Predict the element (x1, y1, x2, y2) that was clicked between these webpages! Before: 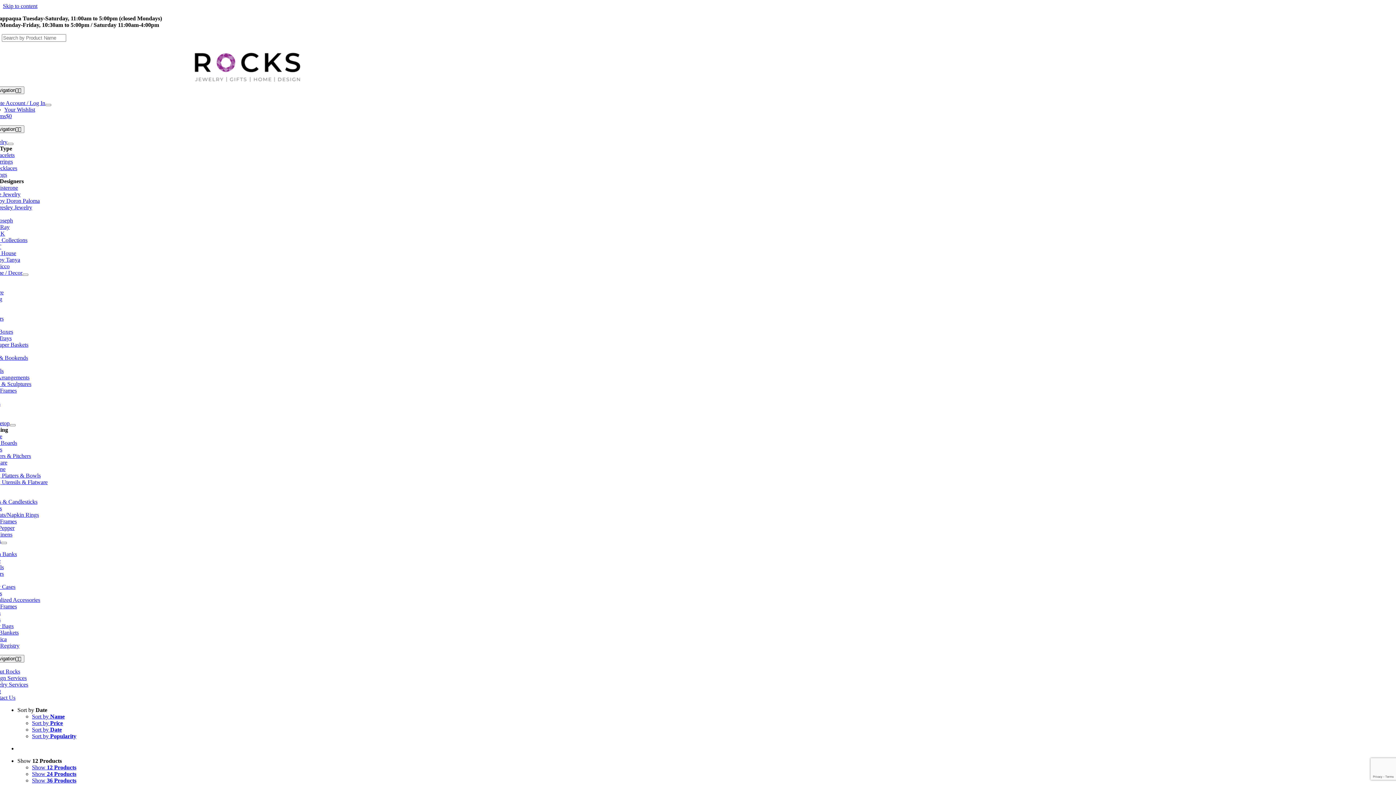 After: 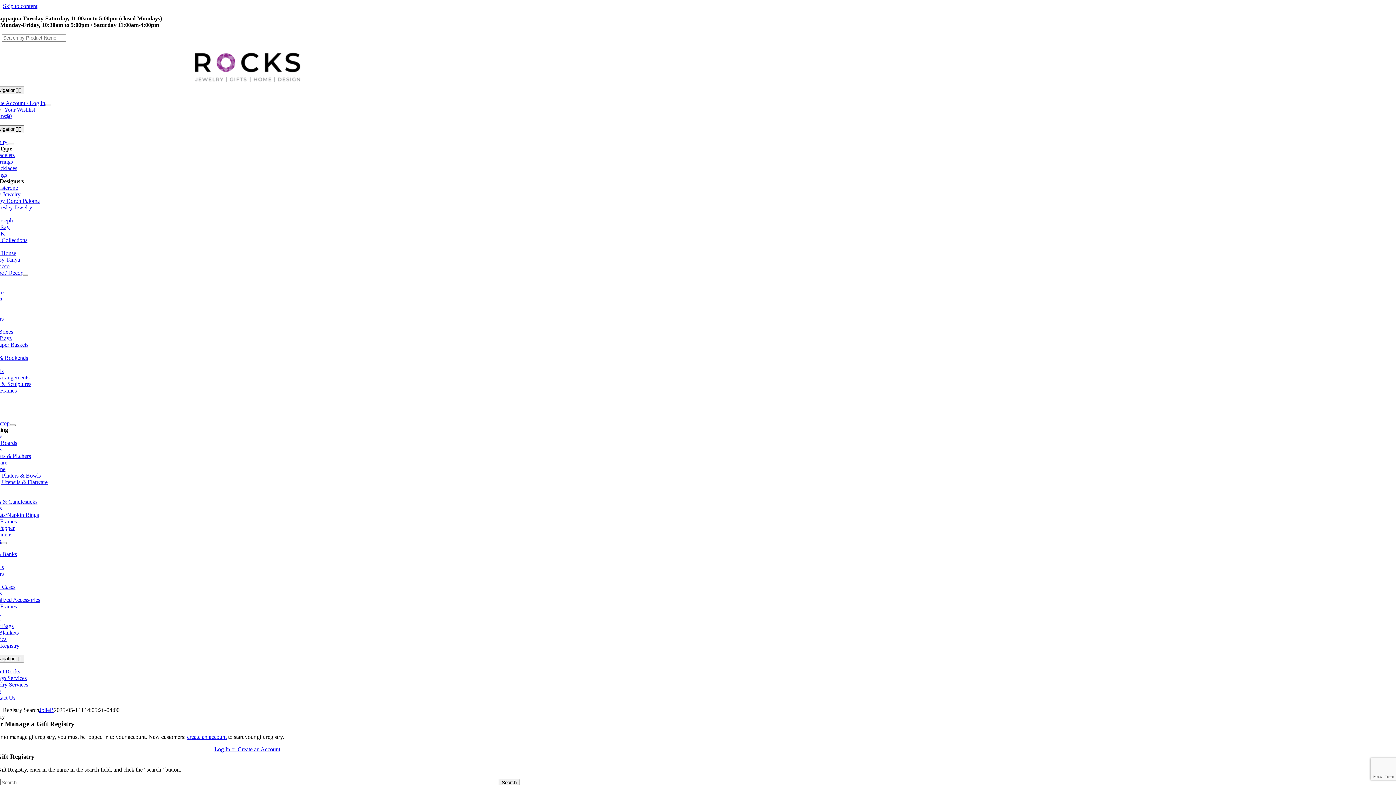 Action: bbox: (-10, 642, 19, 649) label: Gift Registry